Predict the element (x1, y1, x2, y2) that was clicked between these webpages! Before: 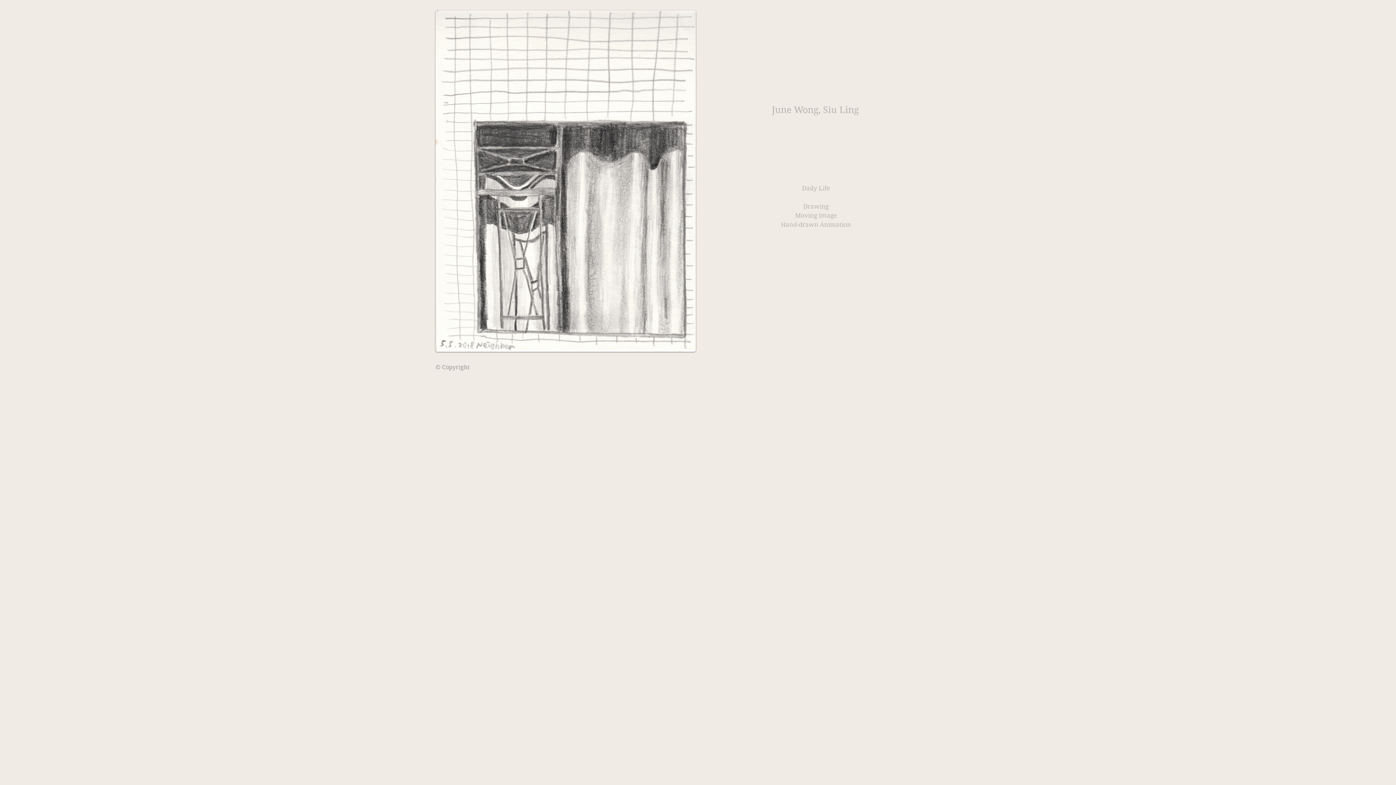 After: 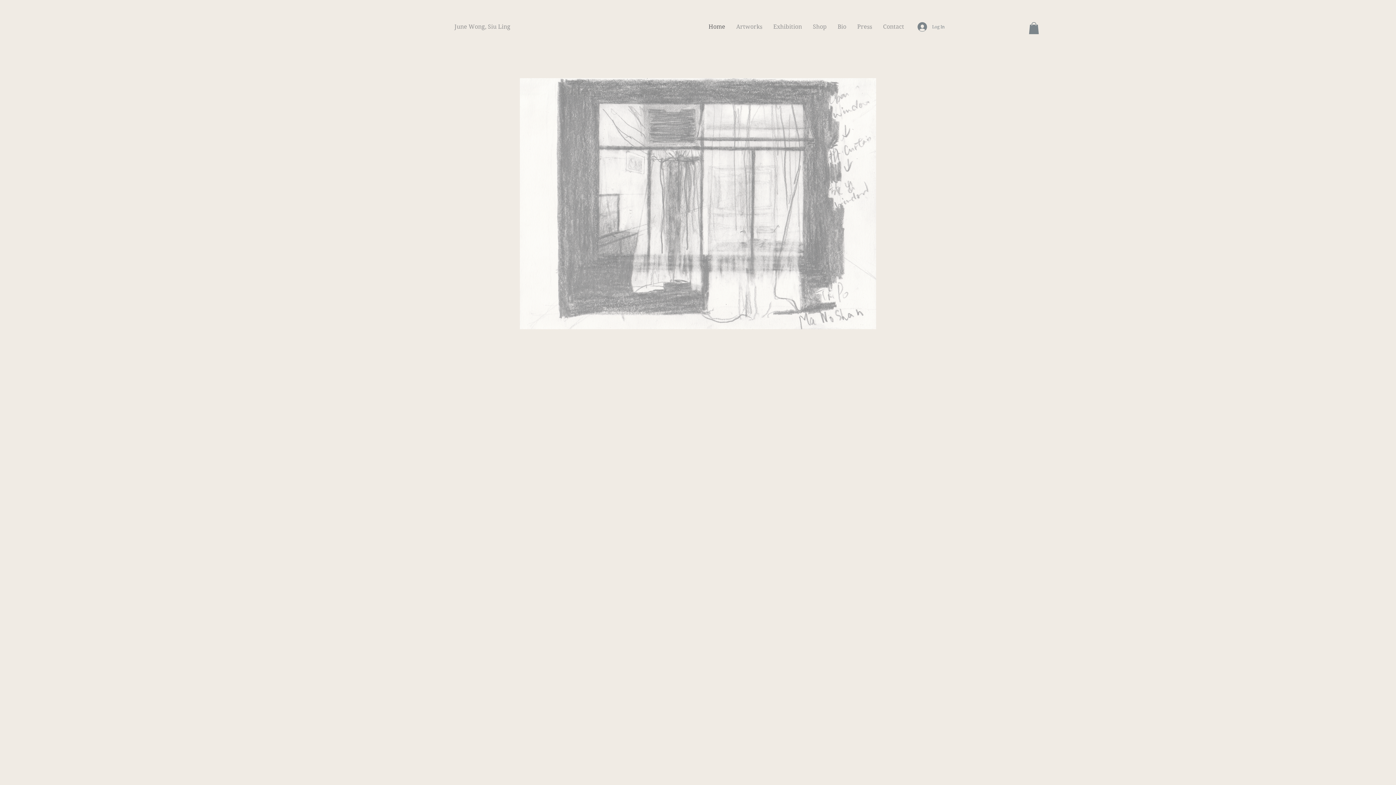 Action: bbox: (435, 10, 696, 352)